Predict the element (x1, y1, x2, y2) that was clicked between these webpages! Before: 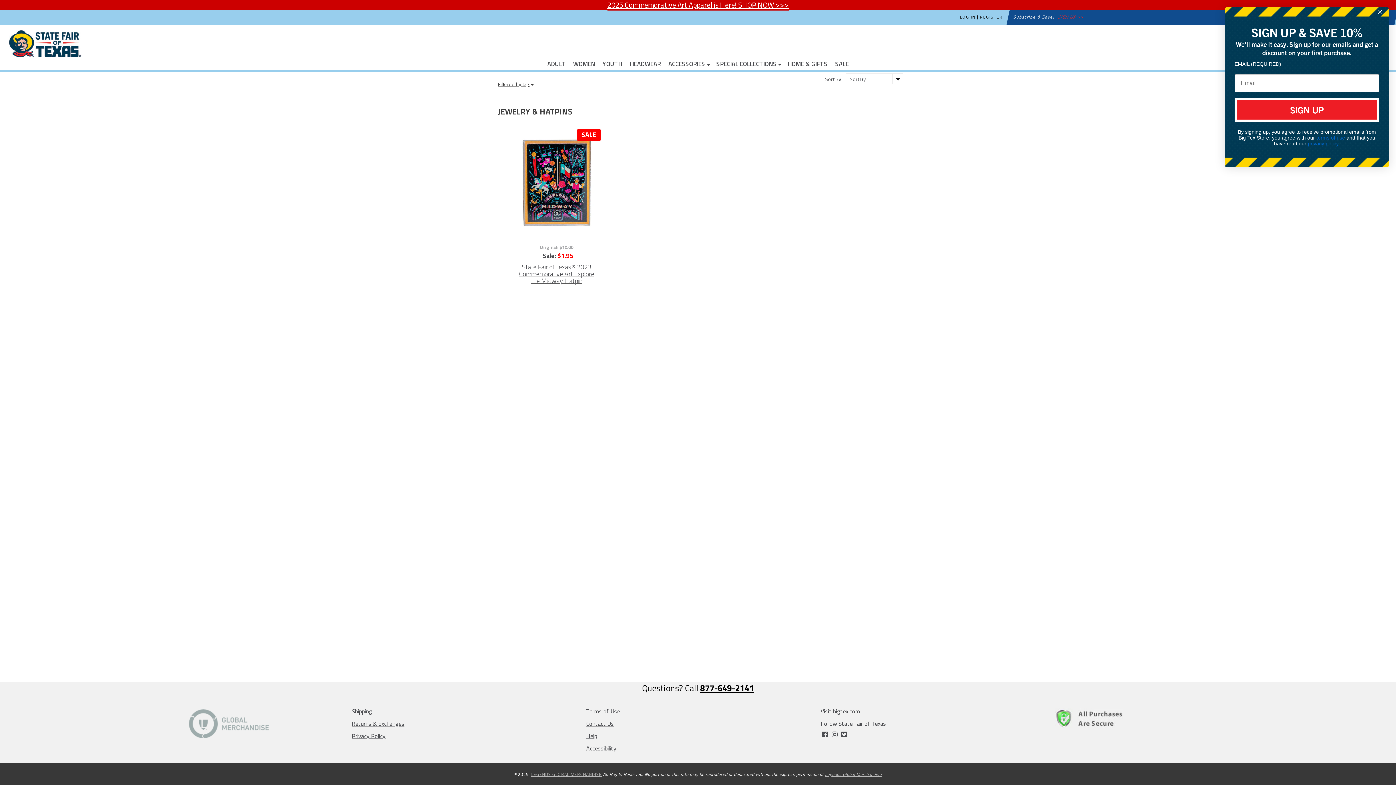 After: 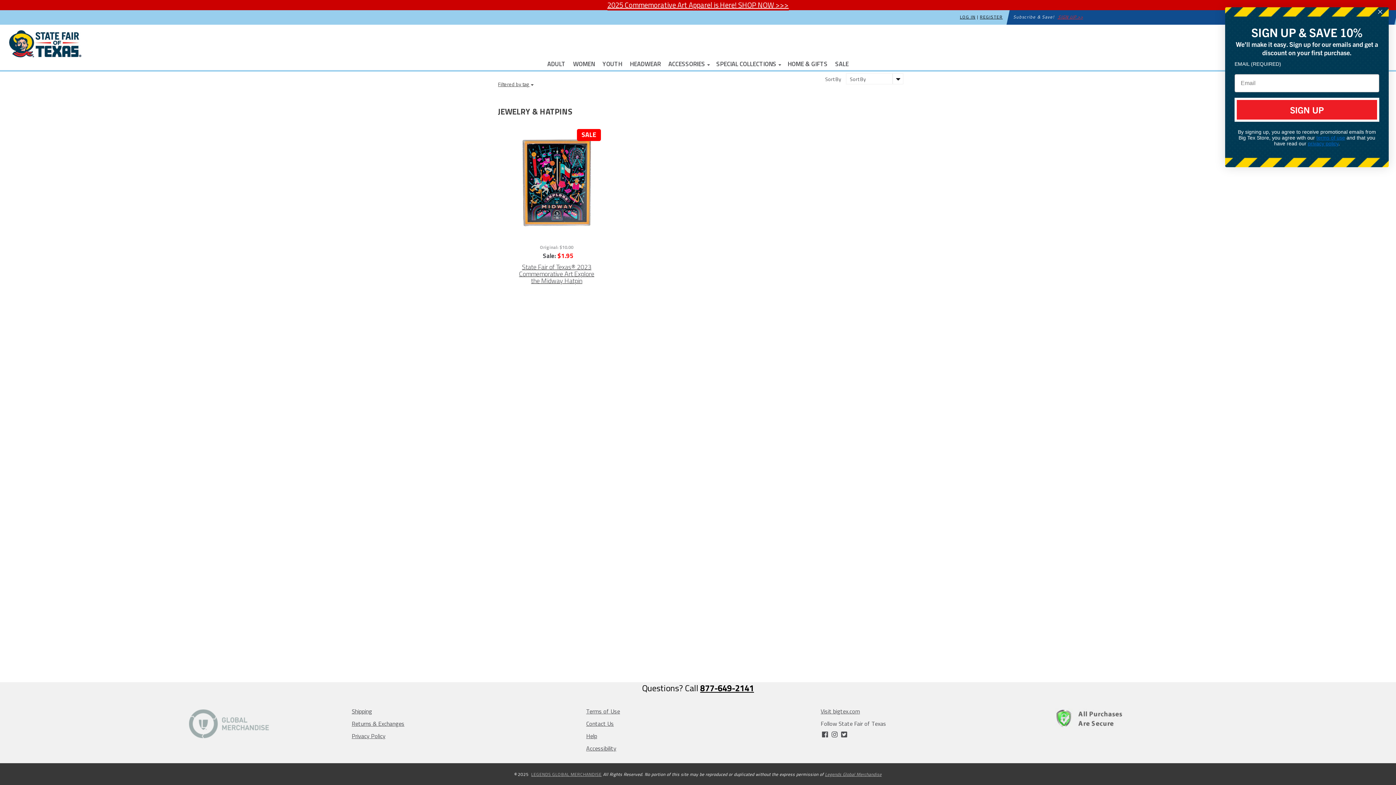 Action: bbox: (117, 709, 340, 738)